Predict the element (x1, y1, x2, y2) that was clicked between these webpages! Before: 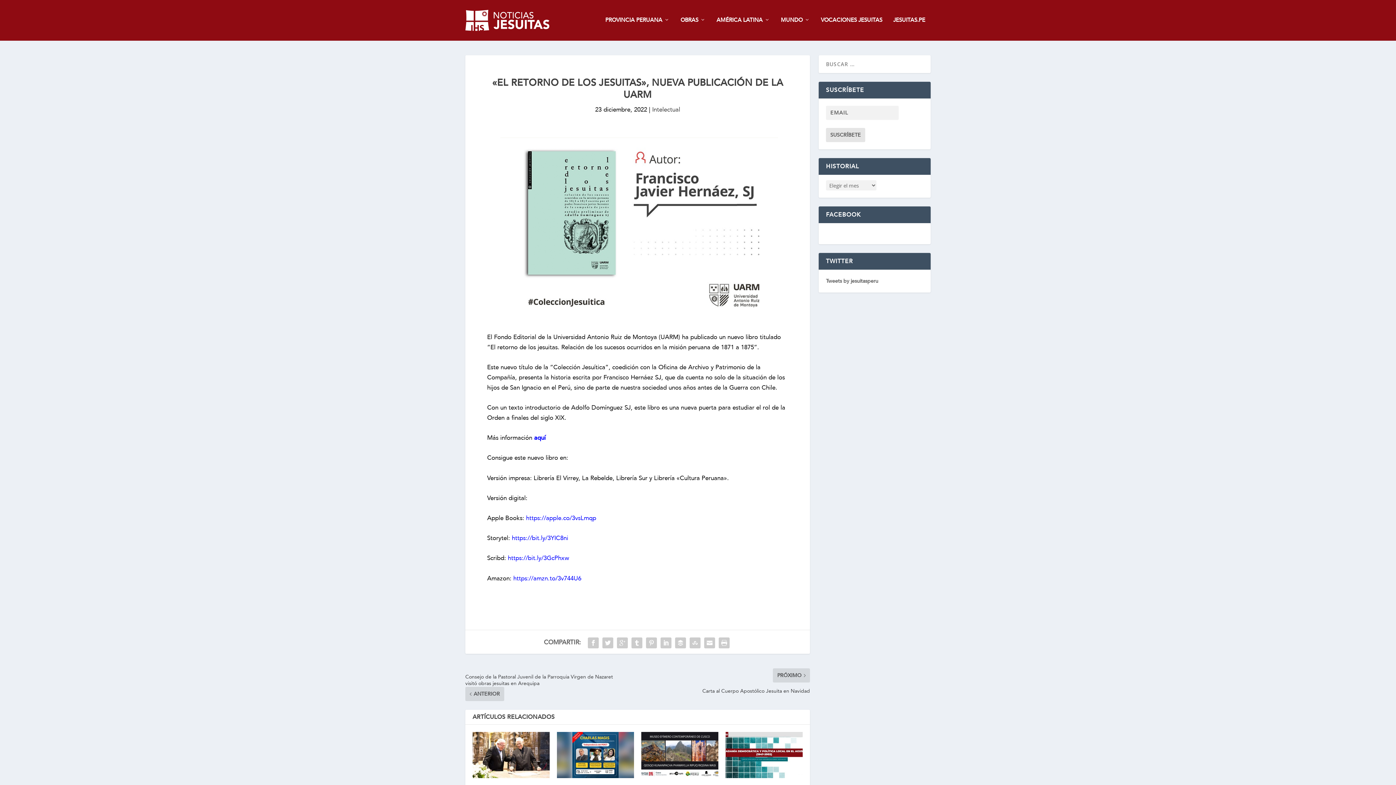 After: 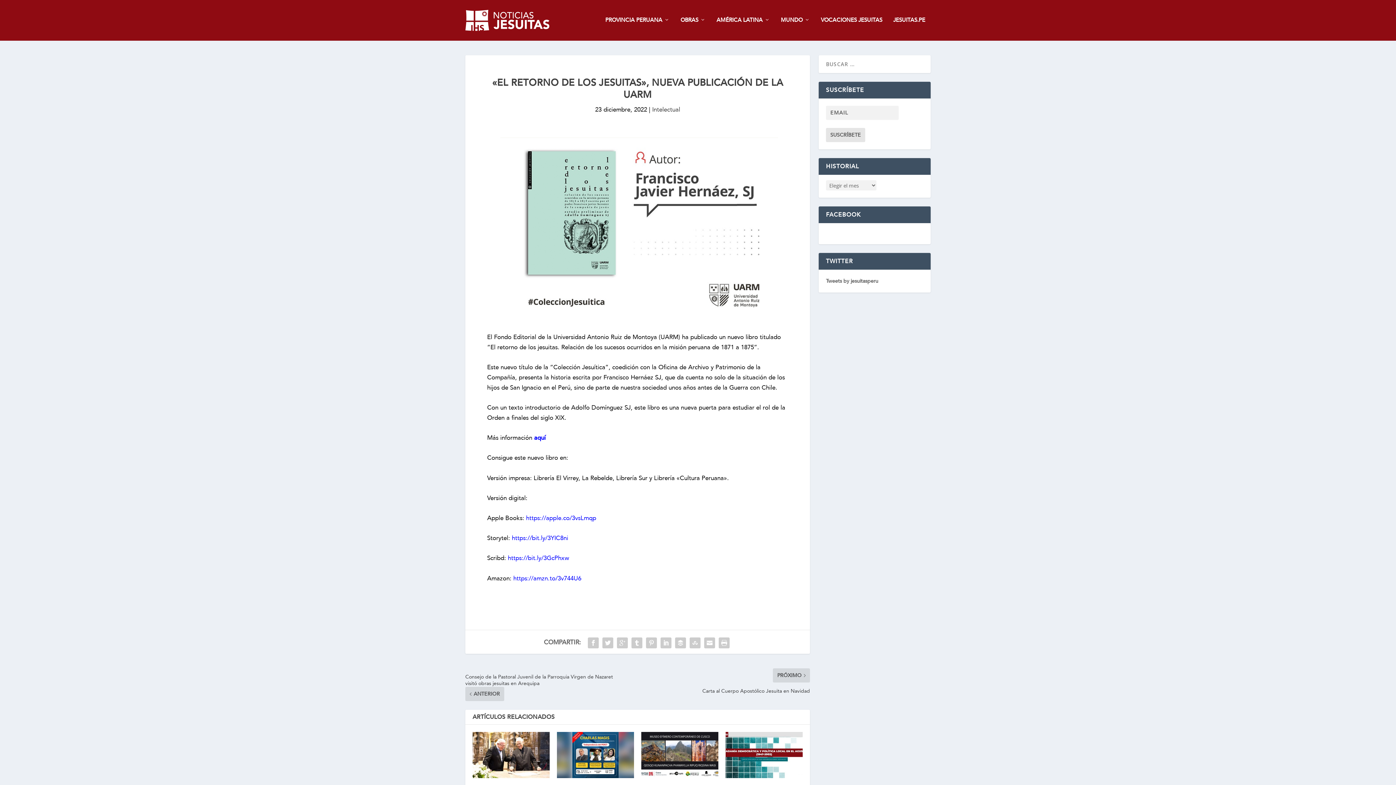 Action: bbox: (526, 514, 596, 522) label: https://apple.co/3vsLmqp